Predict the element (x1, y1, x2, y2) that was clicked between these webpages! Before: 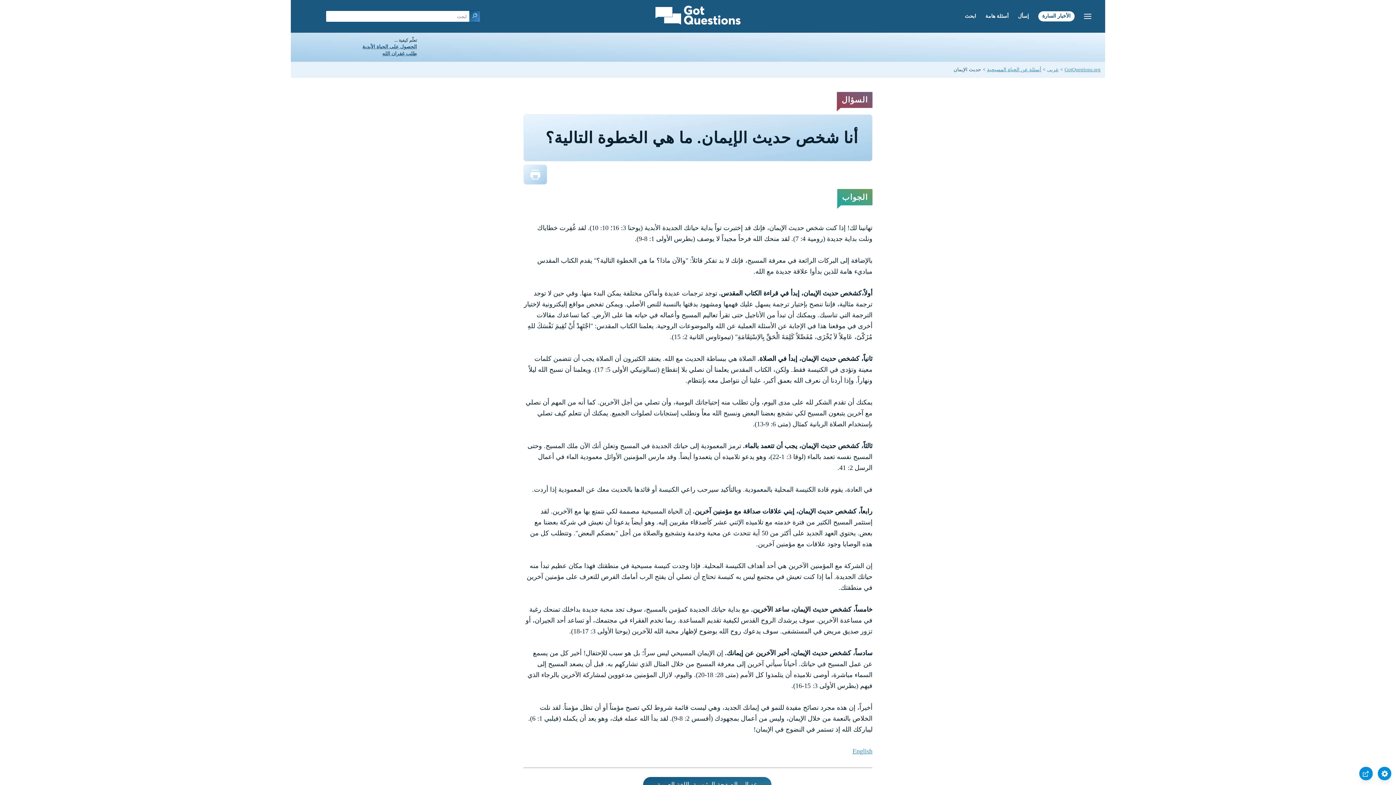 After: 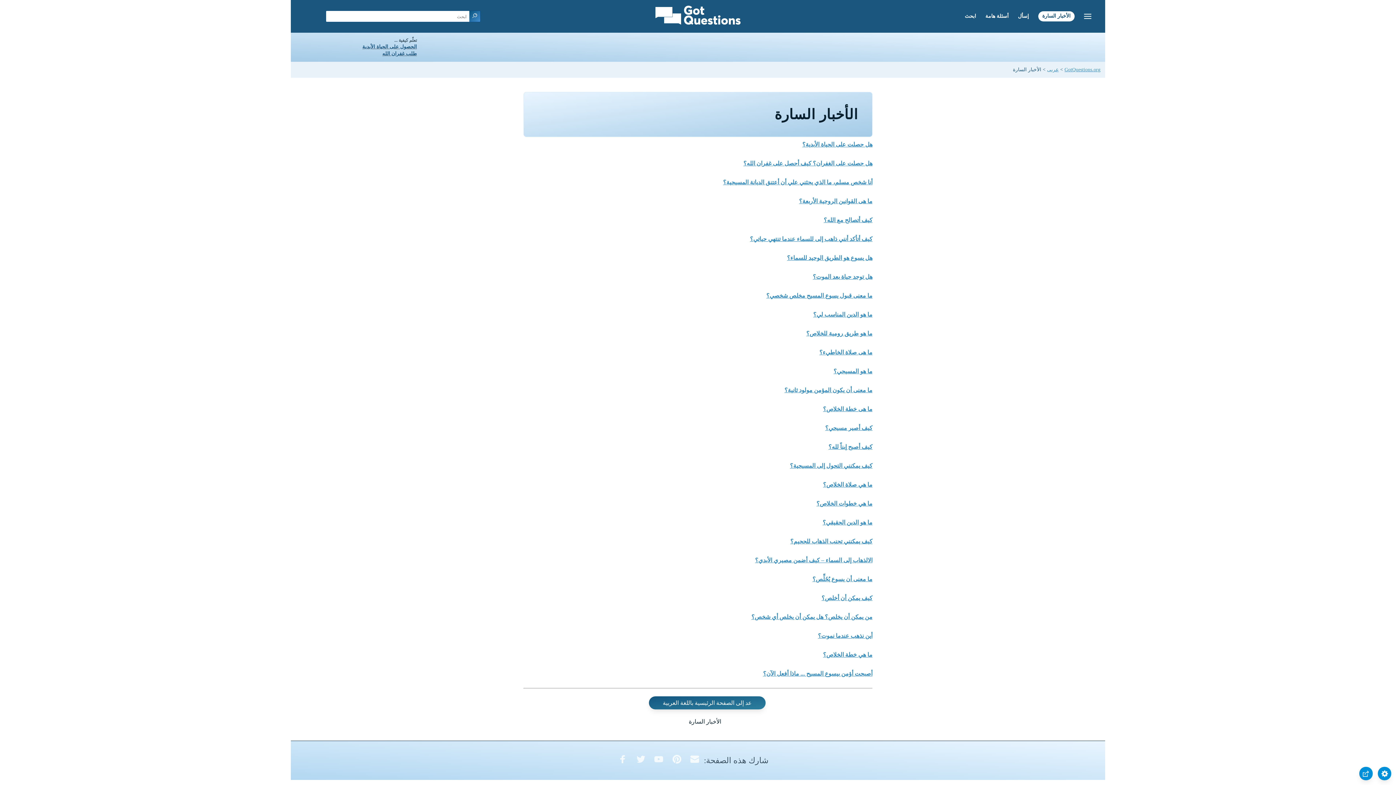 Action: bbox: (1038, 11, 1074, 21) label: الأخبار السارة